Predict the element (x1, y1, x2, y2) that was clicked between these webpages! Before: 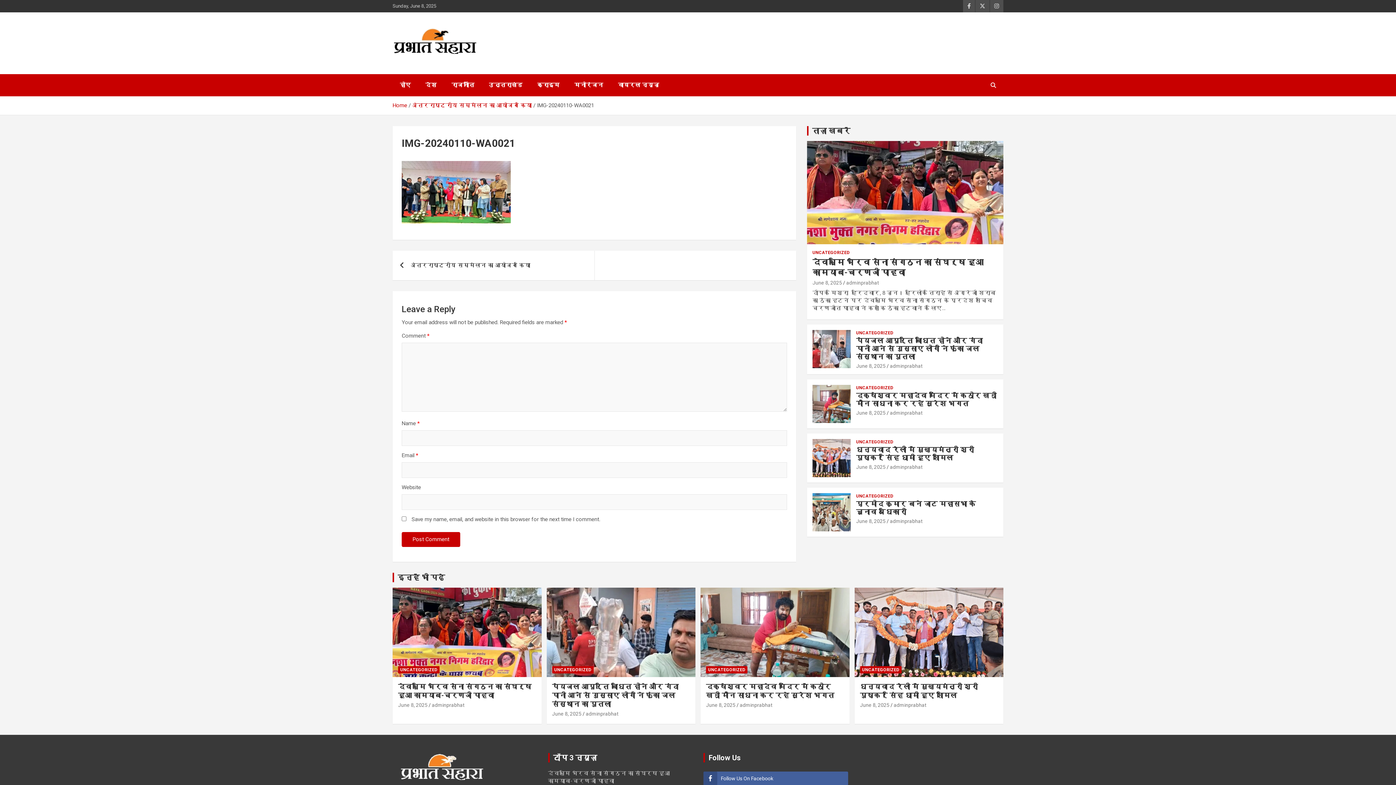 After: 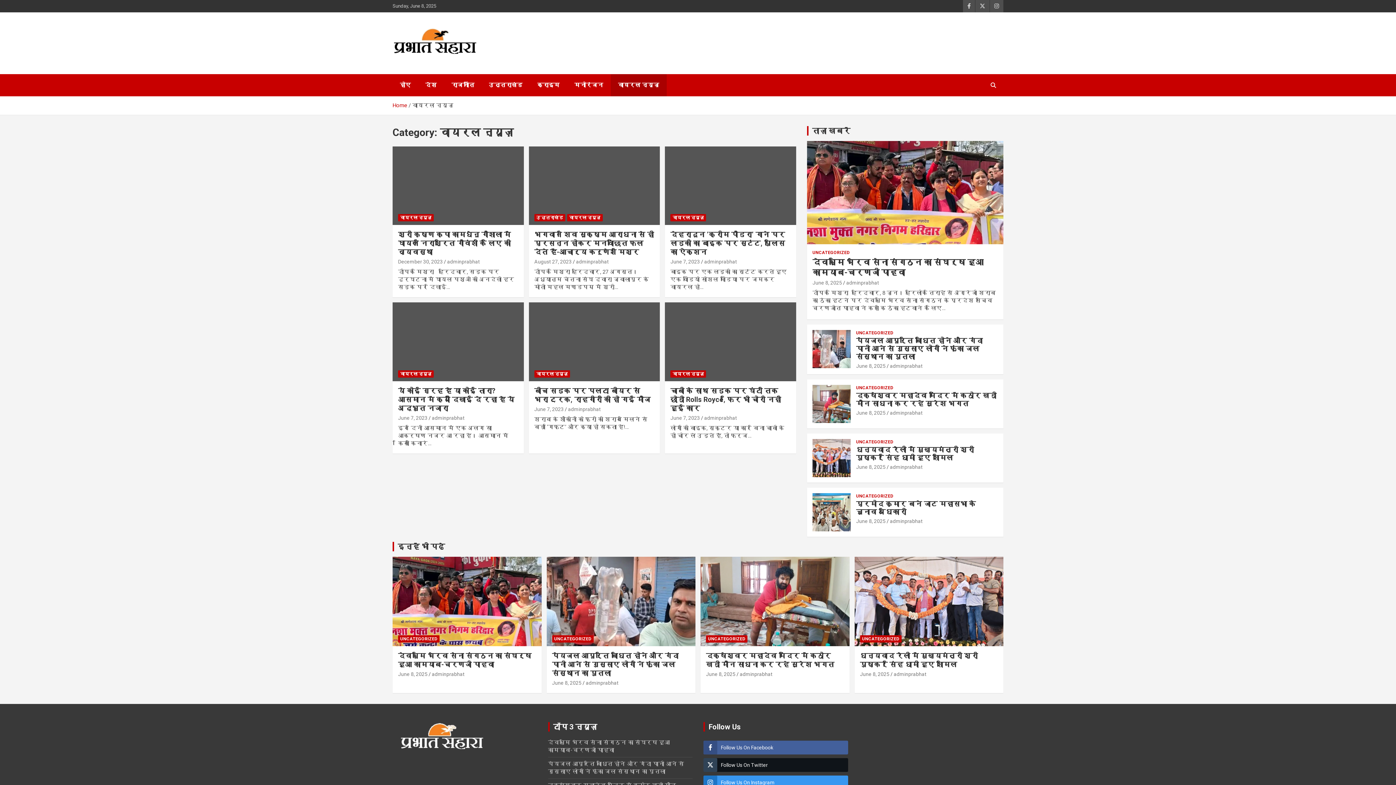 Action: label: वायरल न्यूज़ bbox: (610, 74, 666, 96)